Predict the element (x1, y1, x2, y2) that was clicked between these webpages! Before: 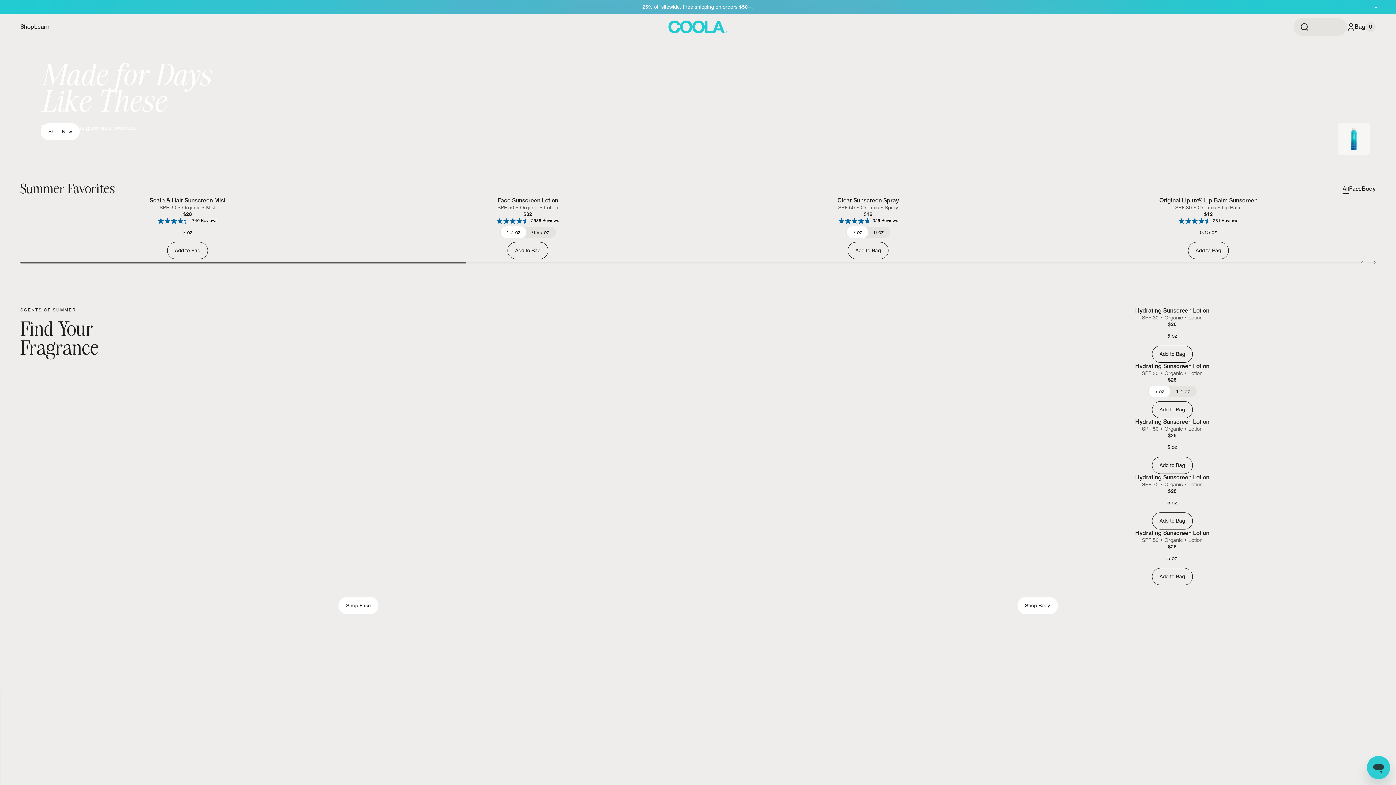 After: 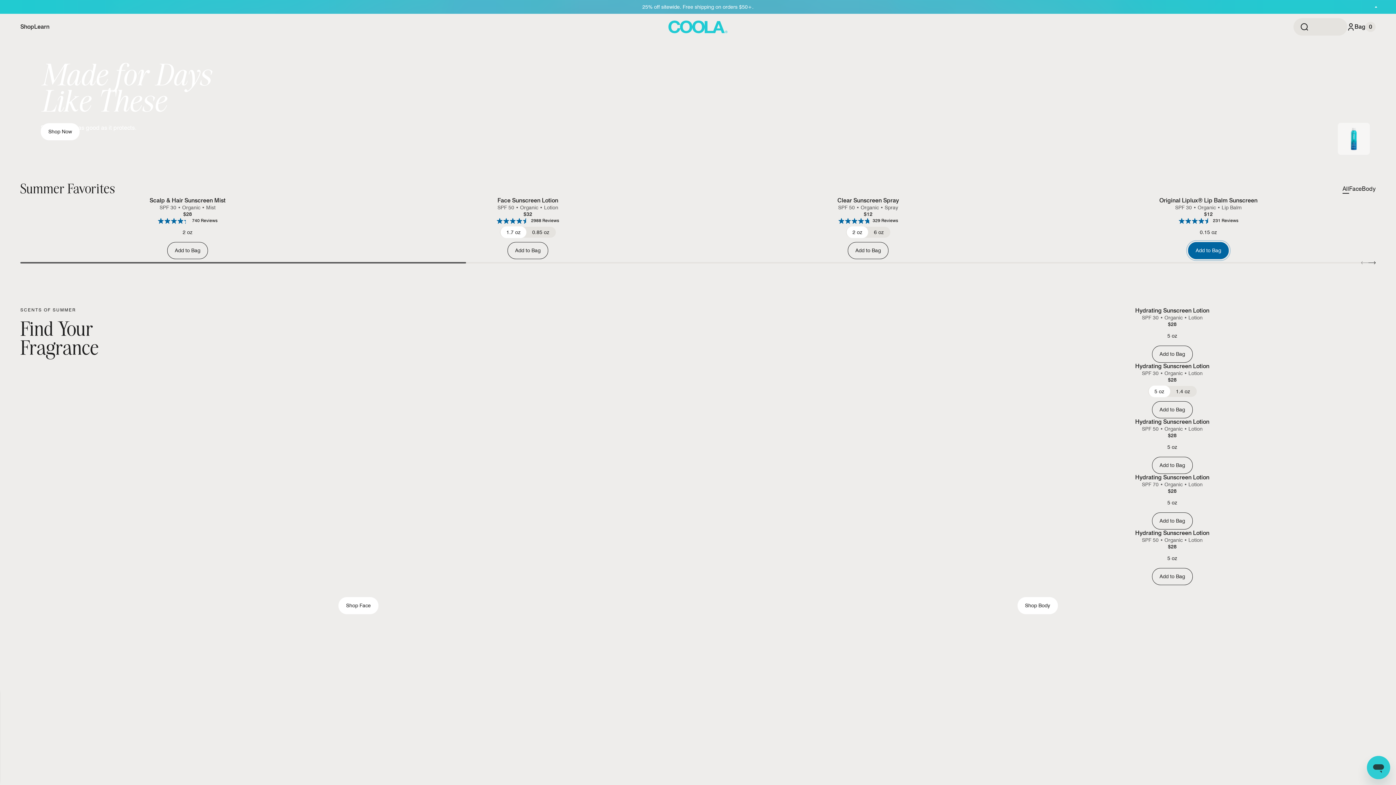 Action: bbox: (1188, 256, 1229, 273) label: Add to Bag